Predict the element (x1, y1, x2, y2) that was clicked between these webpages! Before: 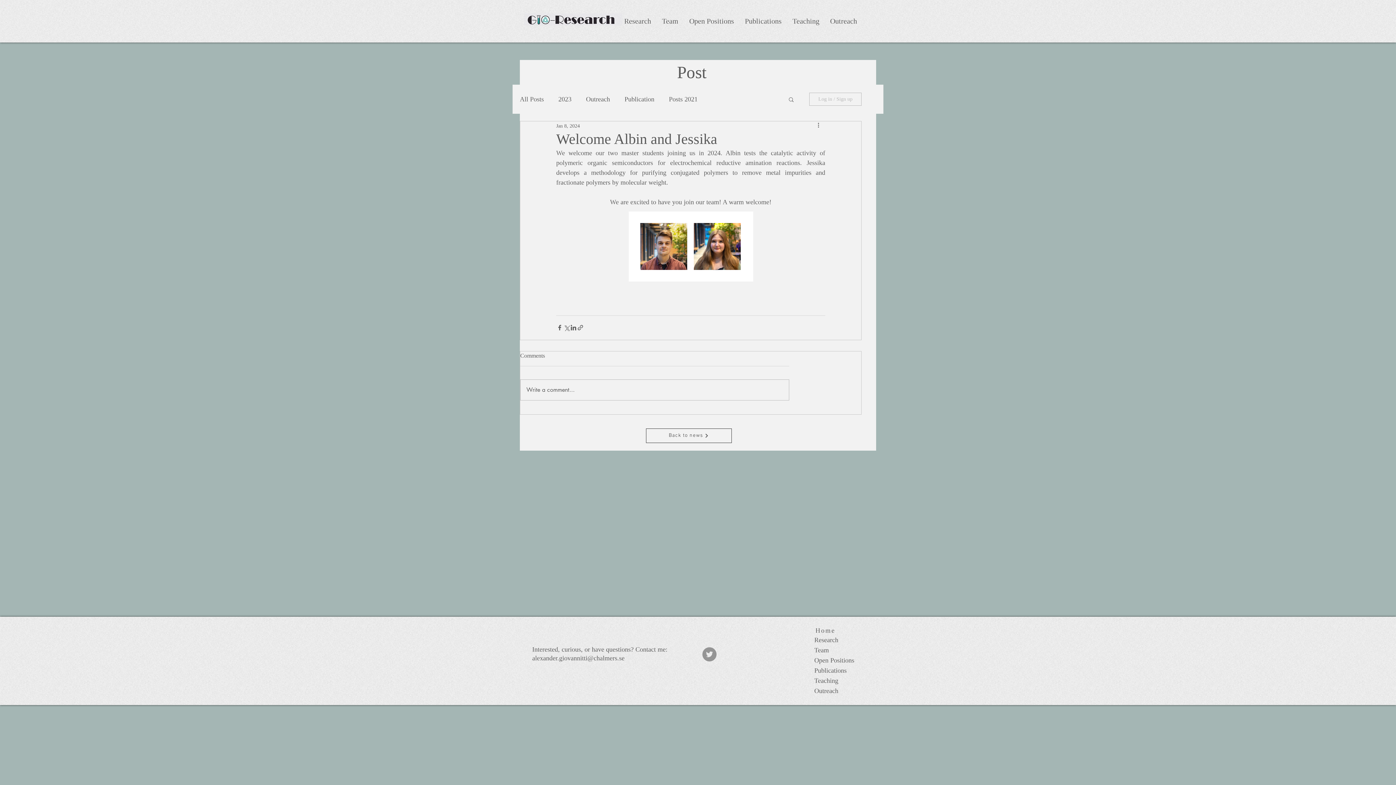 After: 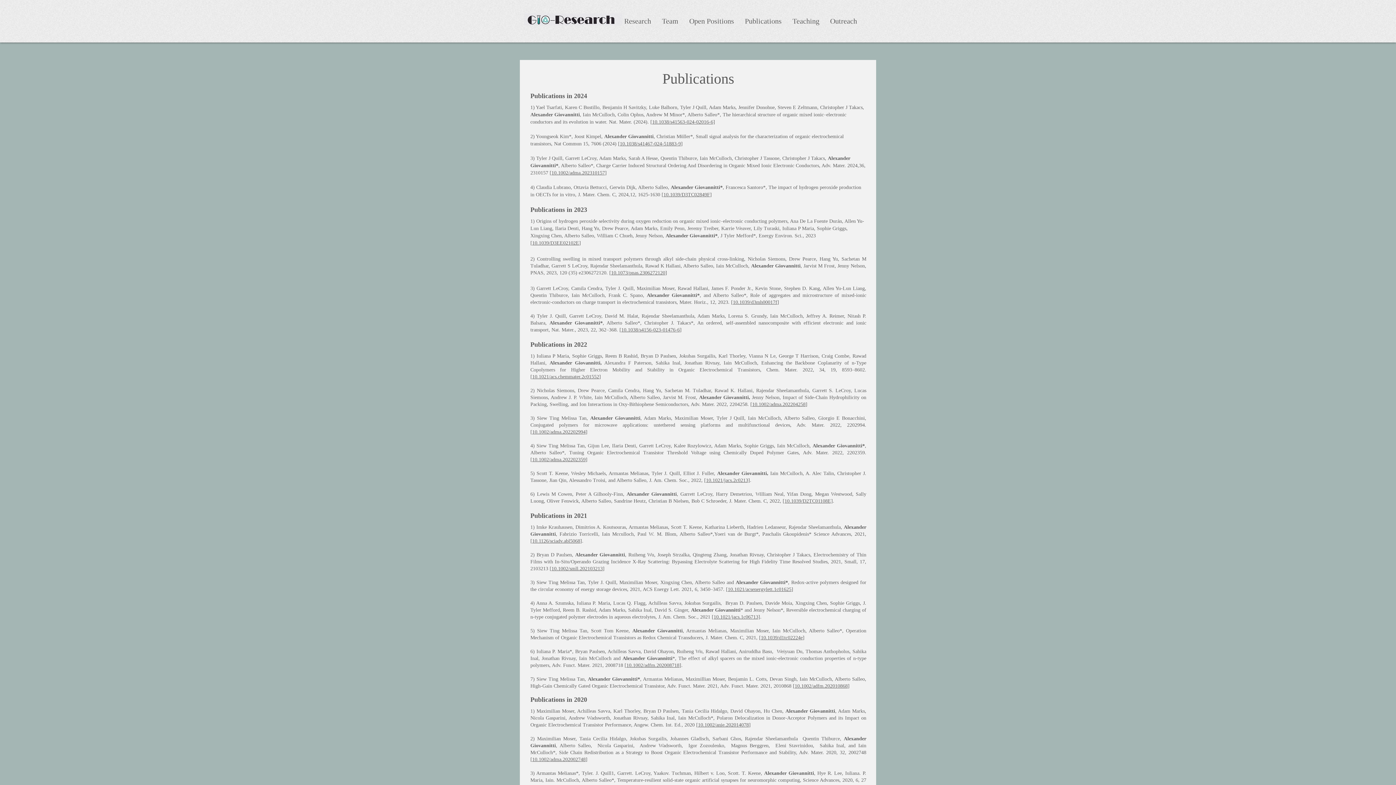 Action: label: Publications bbox: (739, 9, 787, 32)